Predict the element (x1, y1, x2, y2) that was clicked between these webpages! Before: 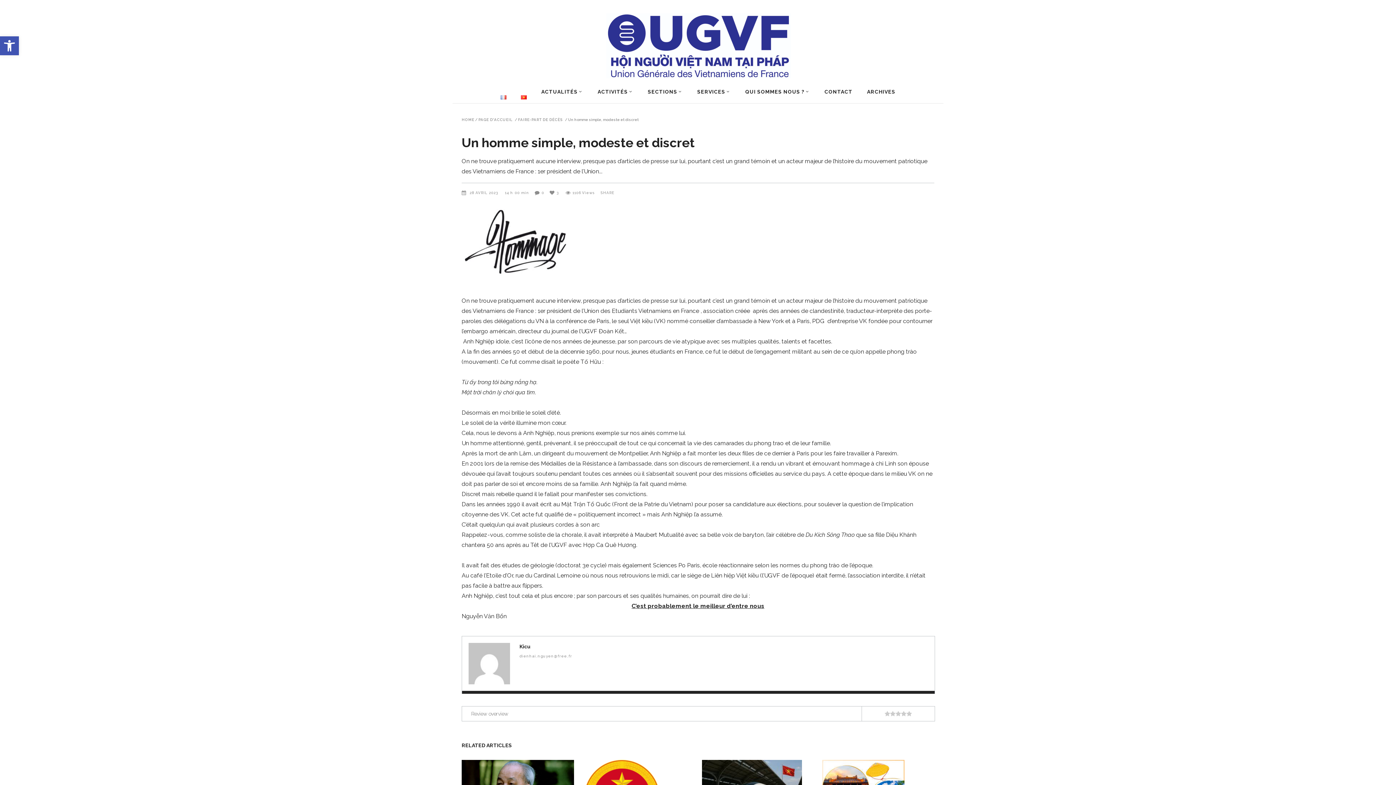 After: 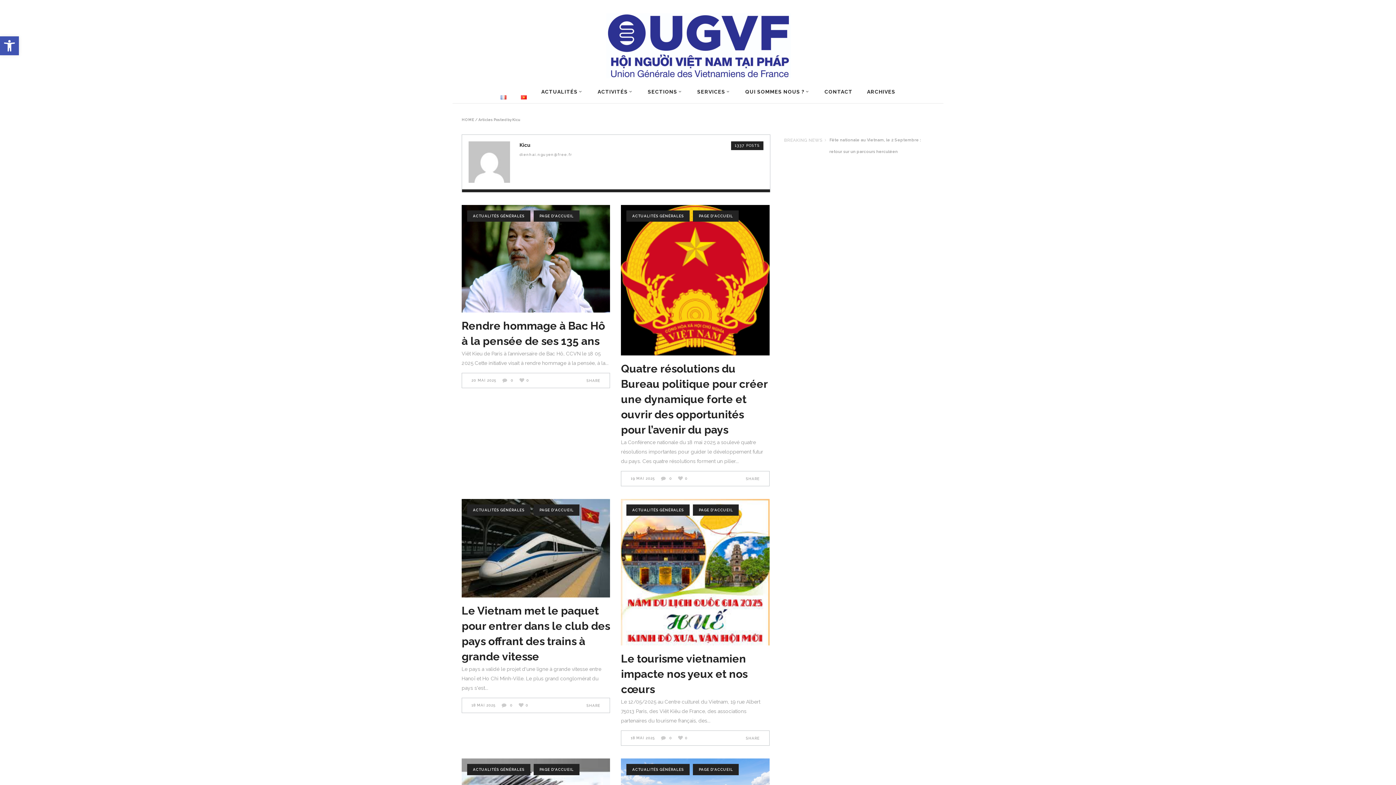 Action: bbox: (468, 643, 510, 684)